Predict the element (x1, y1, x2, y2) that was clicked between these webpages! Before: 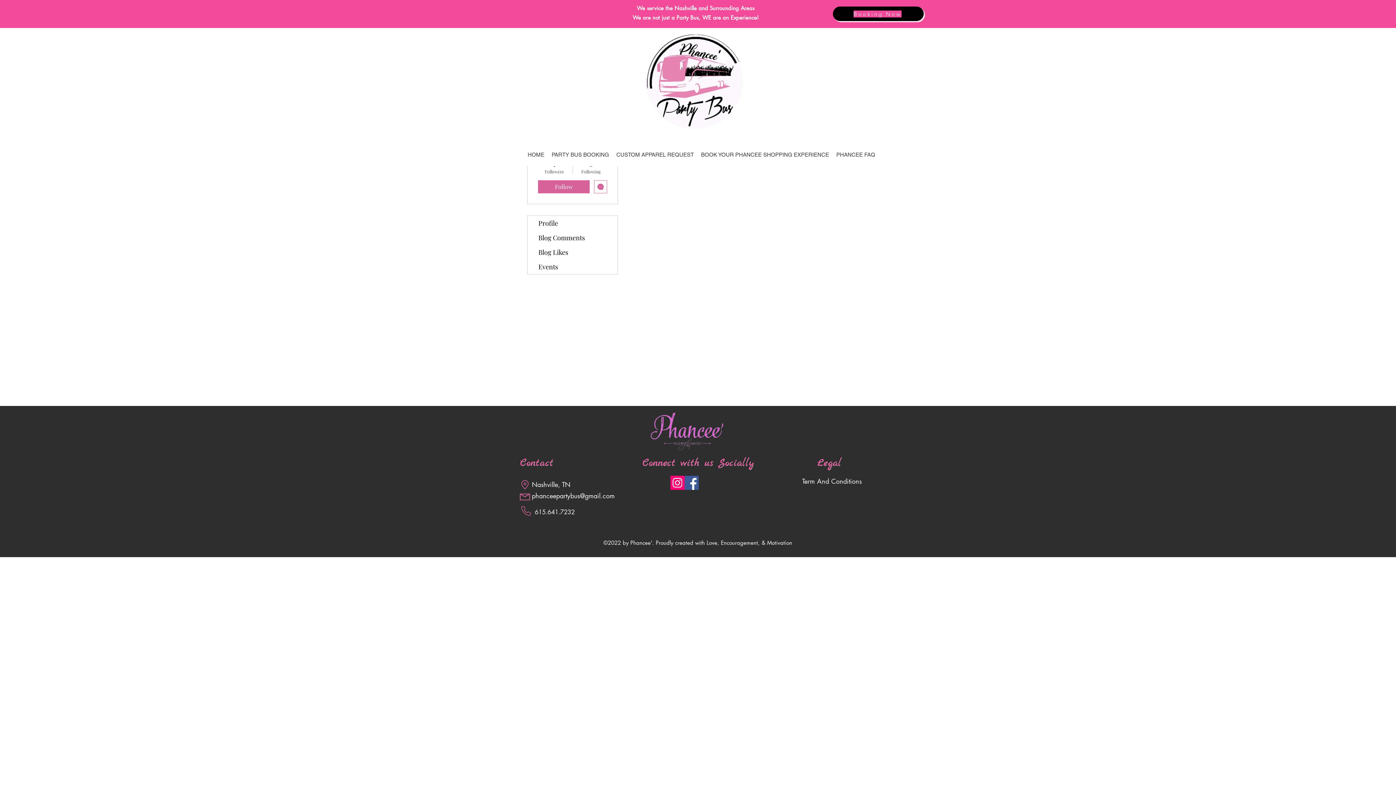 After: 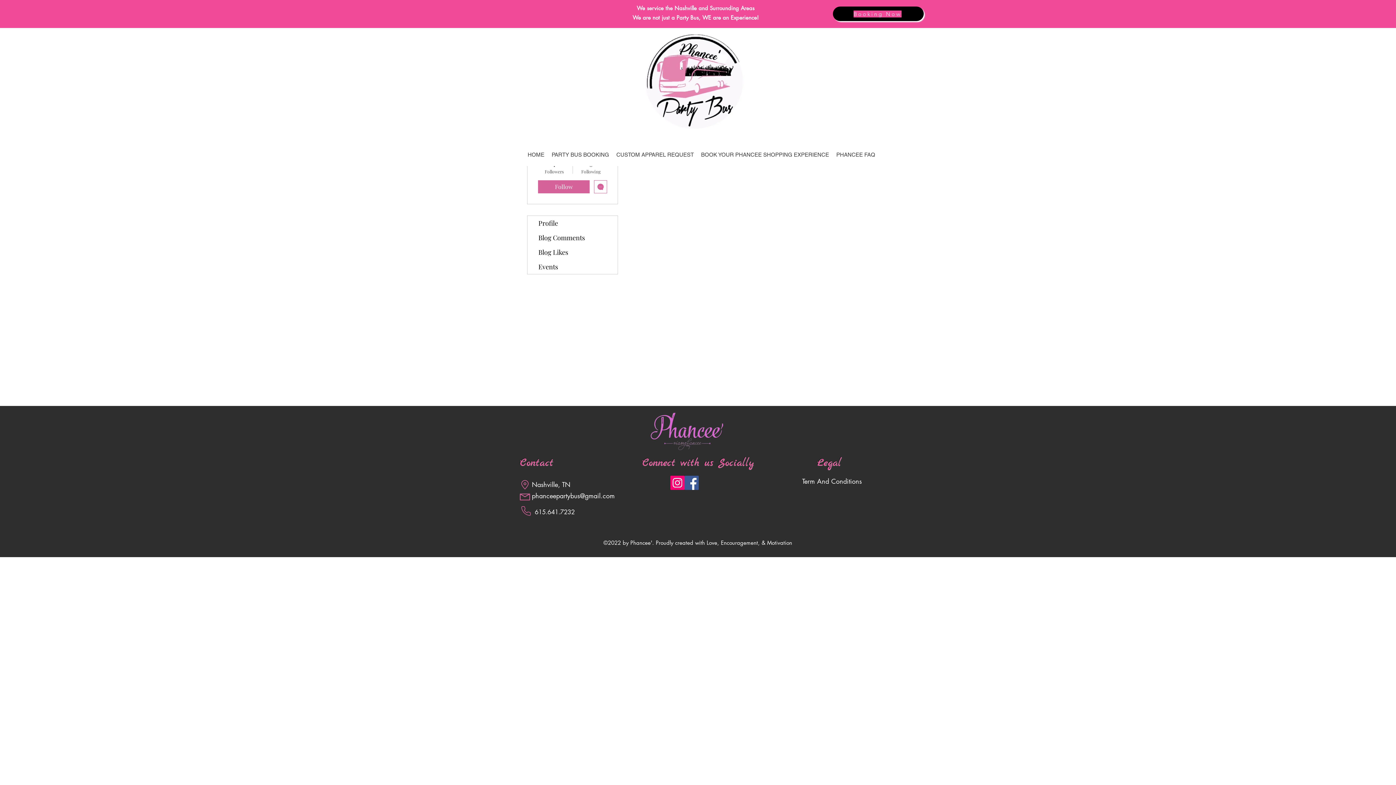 Action: label: Follow bbox: (538, 180, 589, 193)